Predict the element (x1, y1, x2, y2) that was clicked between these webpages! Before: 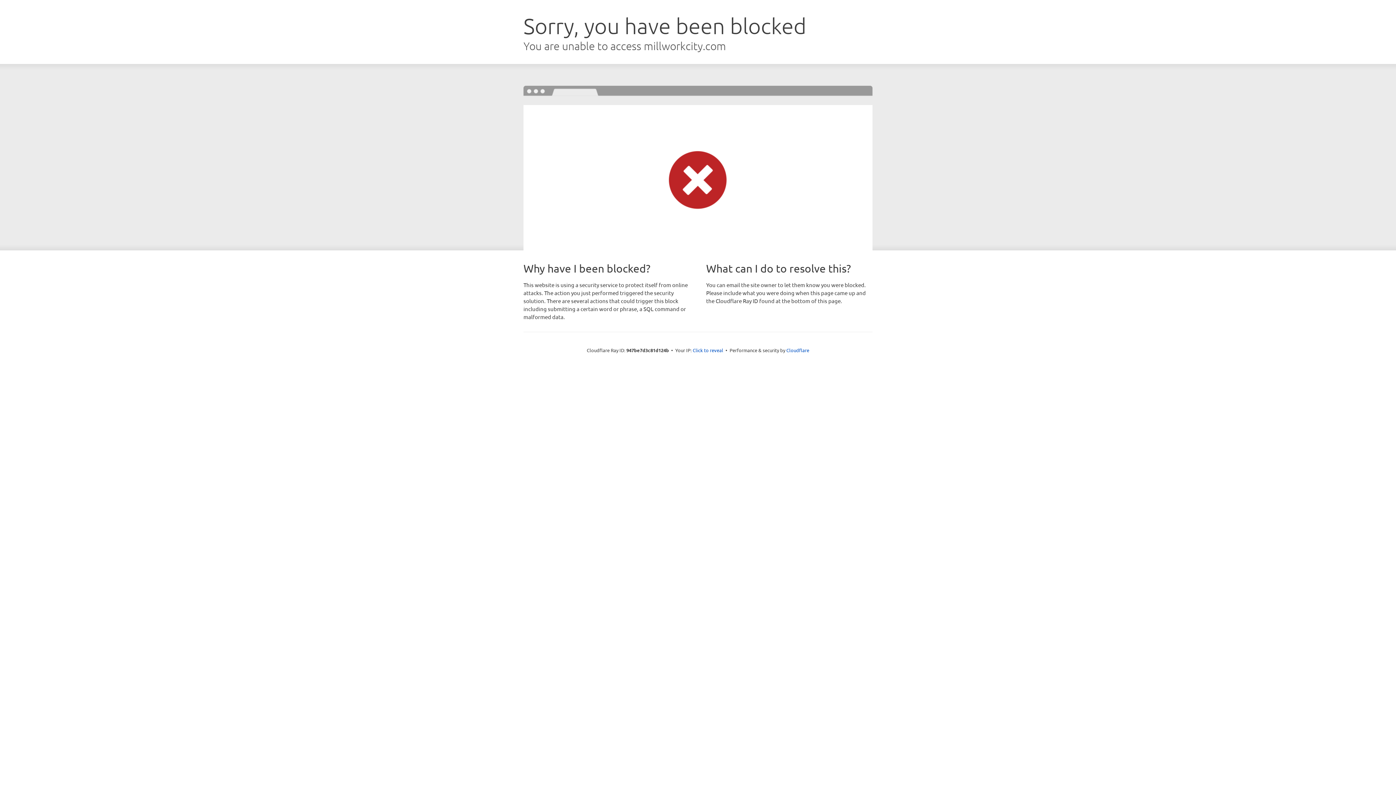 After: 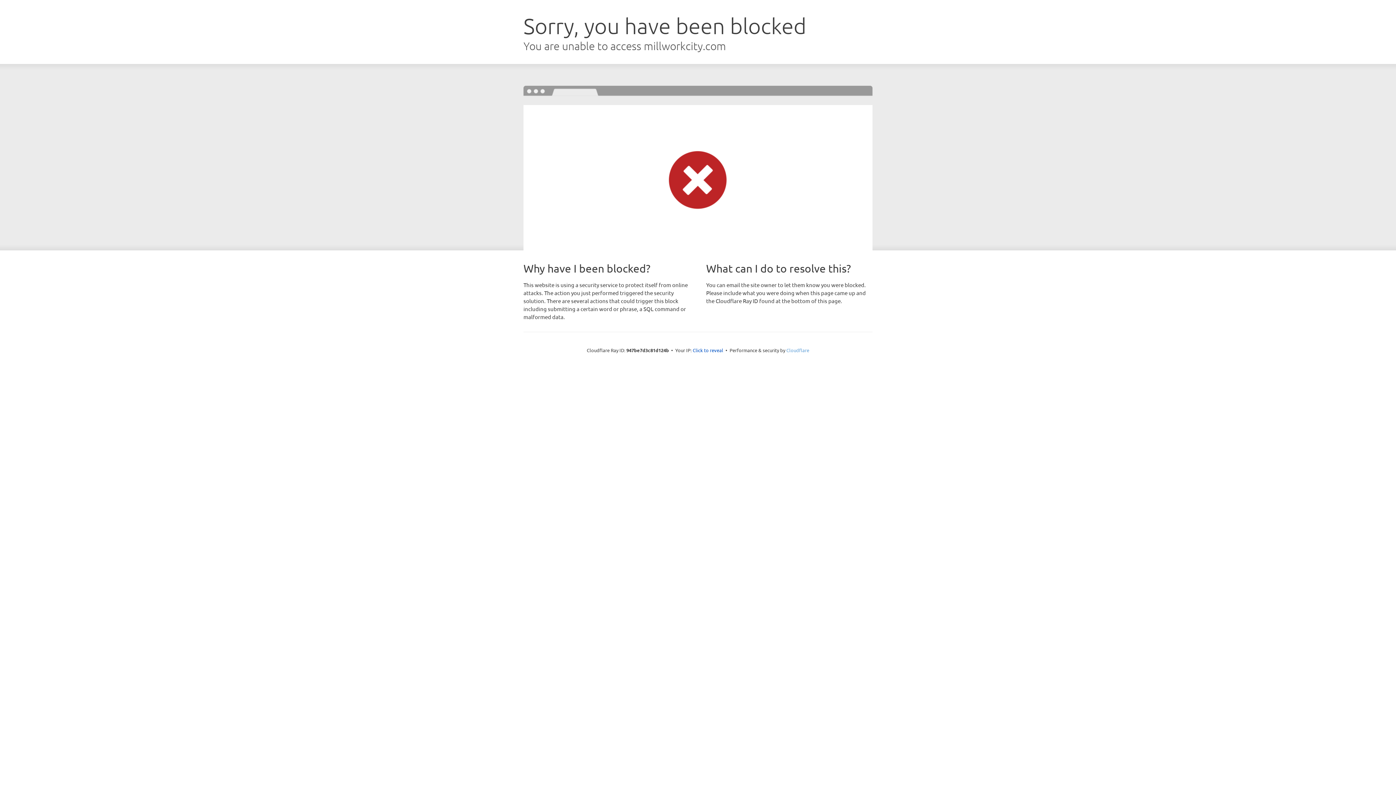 Action: label: Cloudflare bbox: (786, 347, 809, 353)